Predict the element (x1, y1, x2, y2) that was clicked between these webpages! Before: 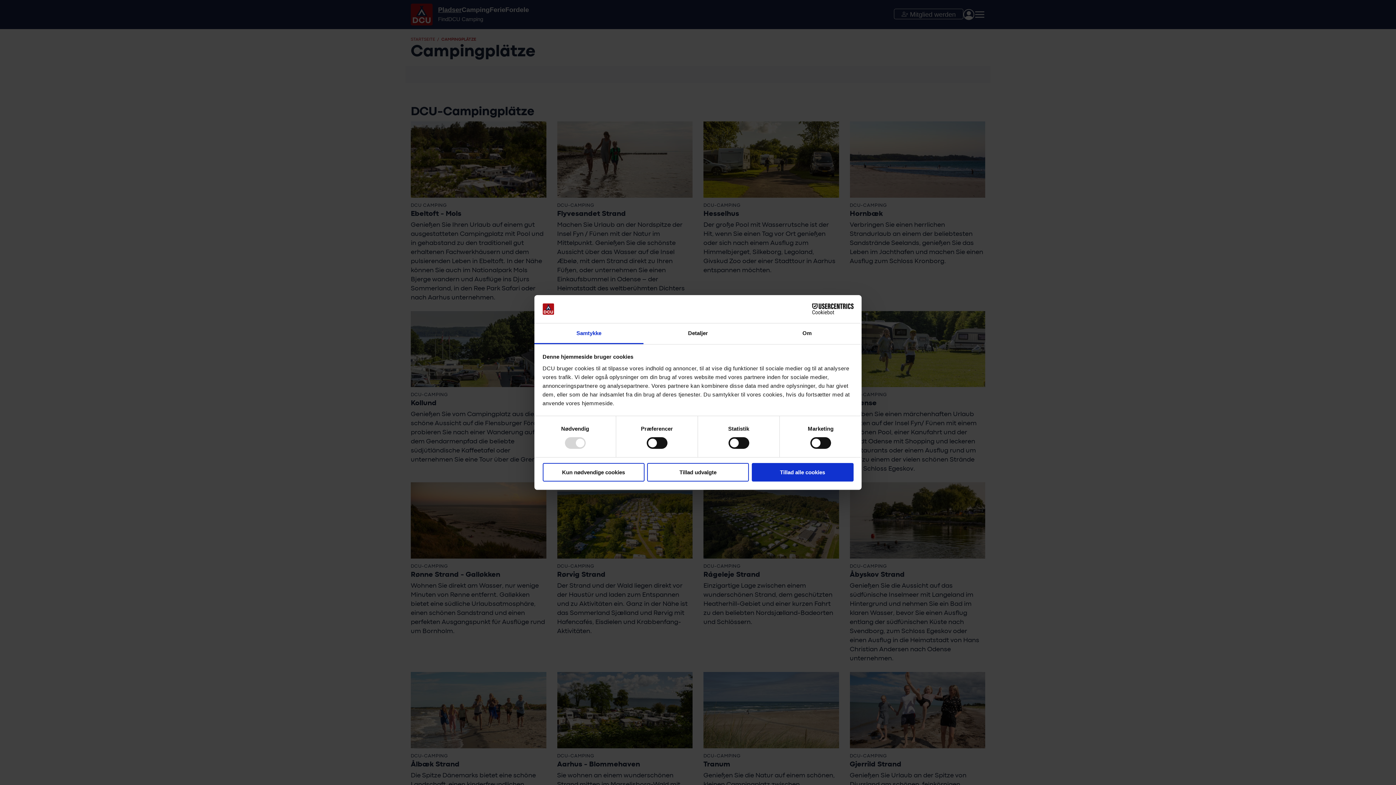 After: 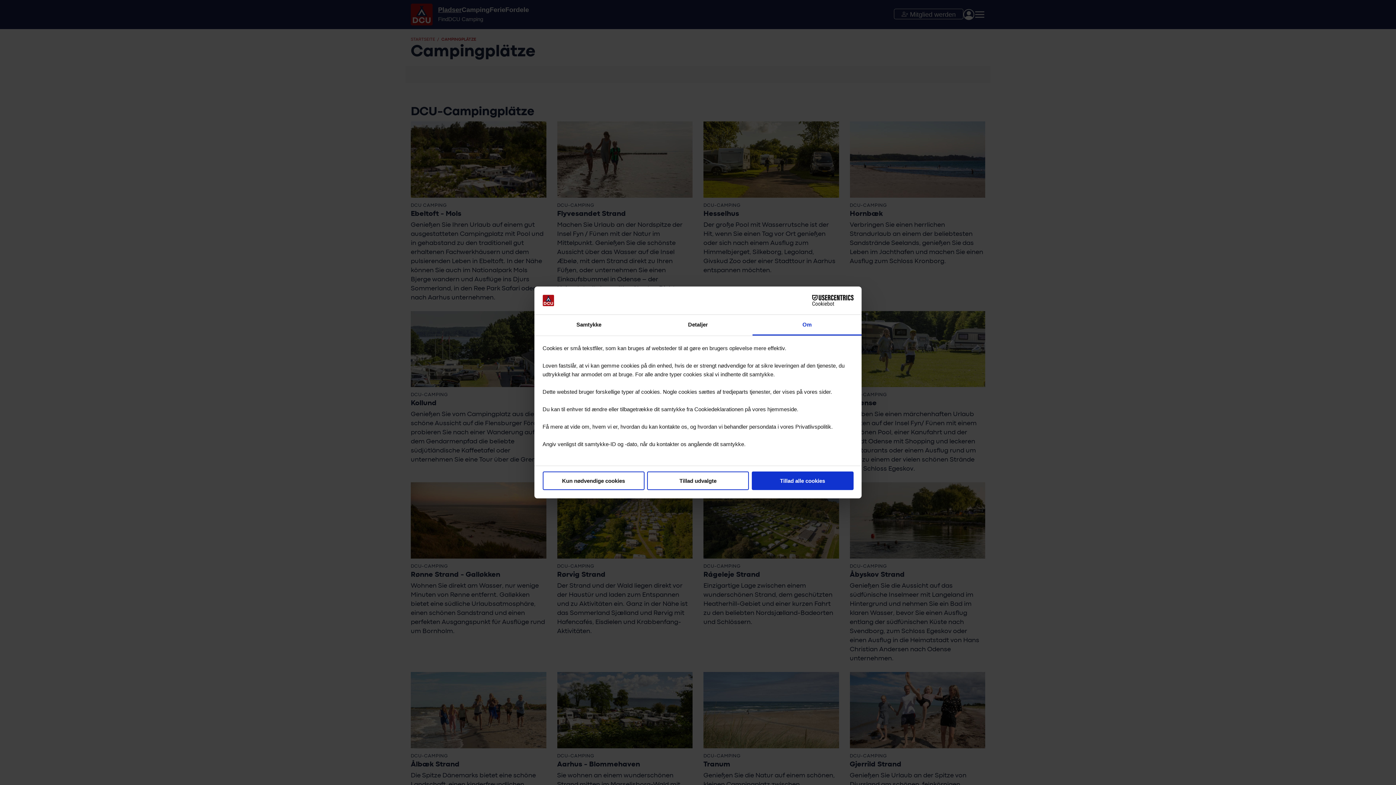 Action: label: Om bbox: (752, 323, 861, 344)